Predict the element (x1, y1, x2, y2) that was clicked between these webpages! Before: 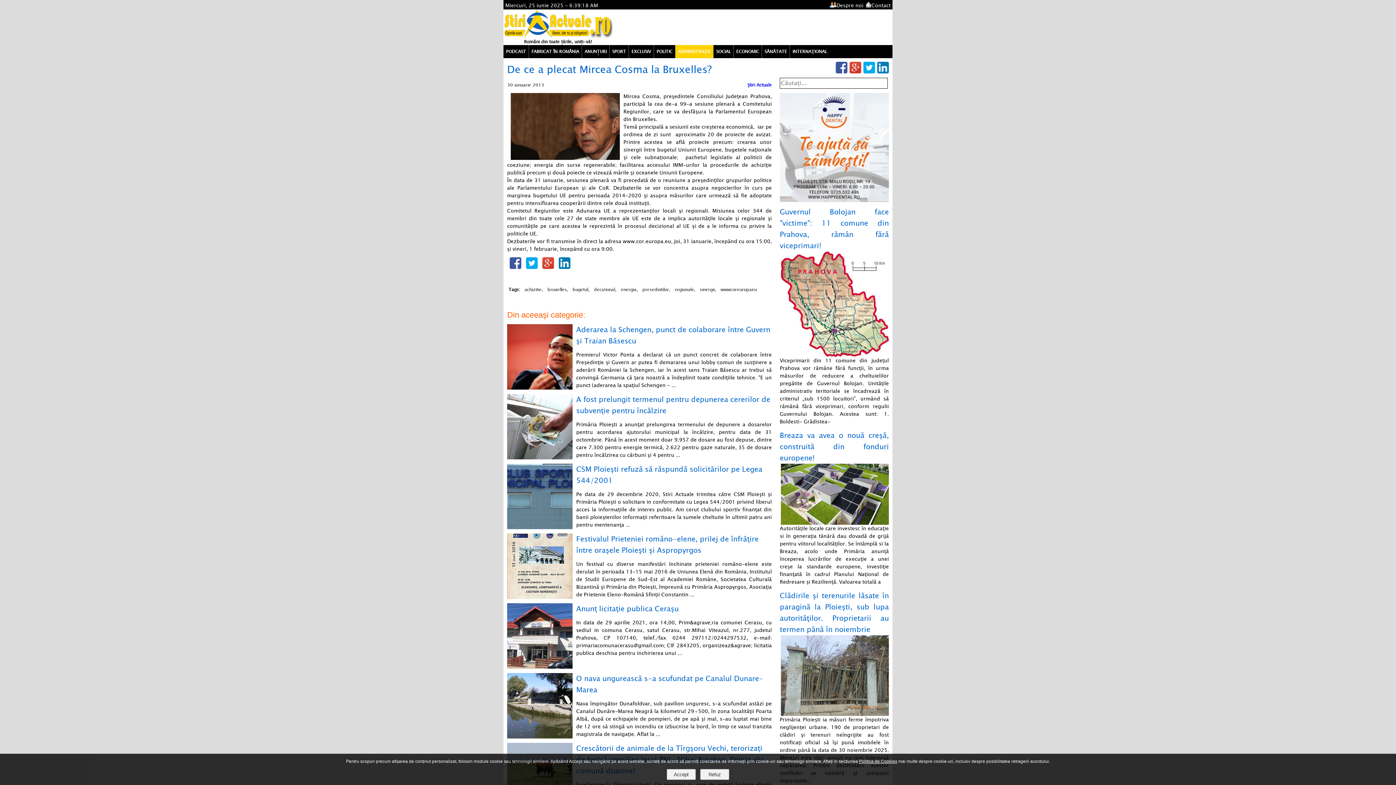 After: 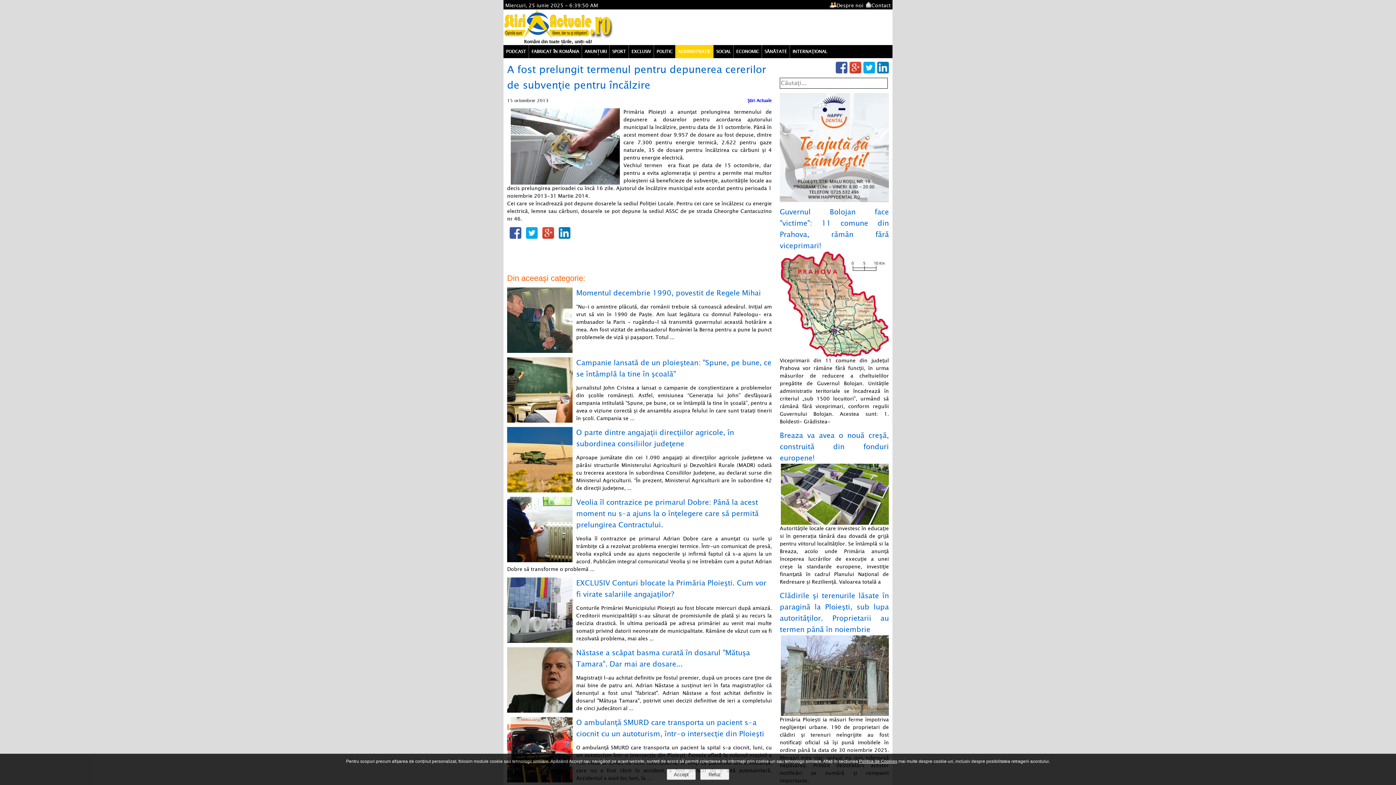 Action: label: A fost prelungit termenul pentru depunerea cererilor de subvenţie pentru încălzire bbox: (576, 394, 770, 416)